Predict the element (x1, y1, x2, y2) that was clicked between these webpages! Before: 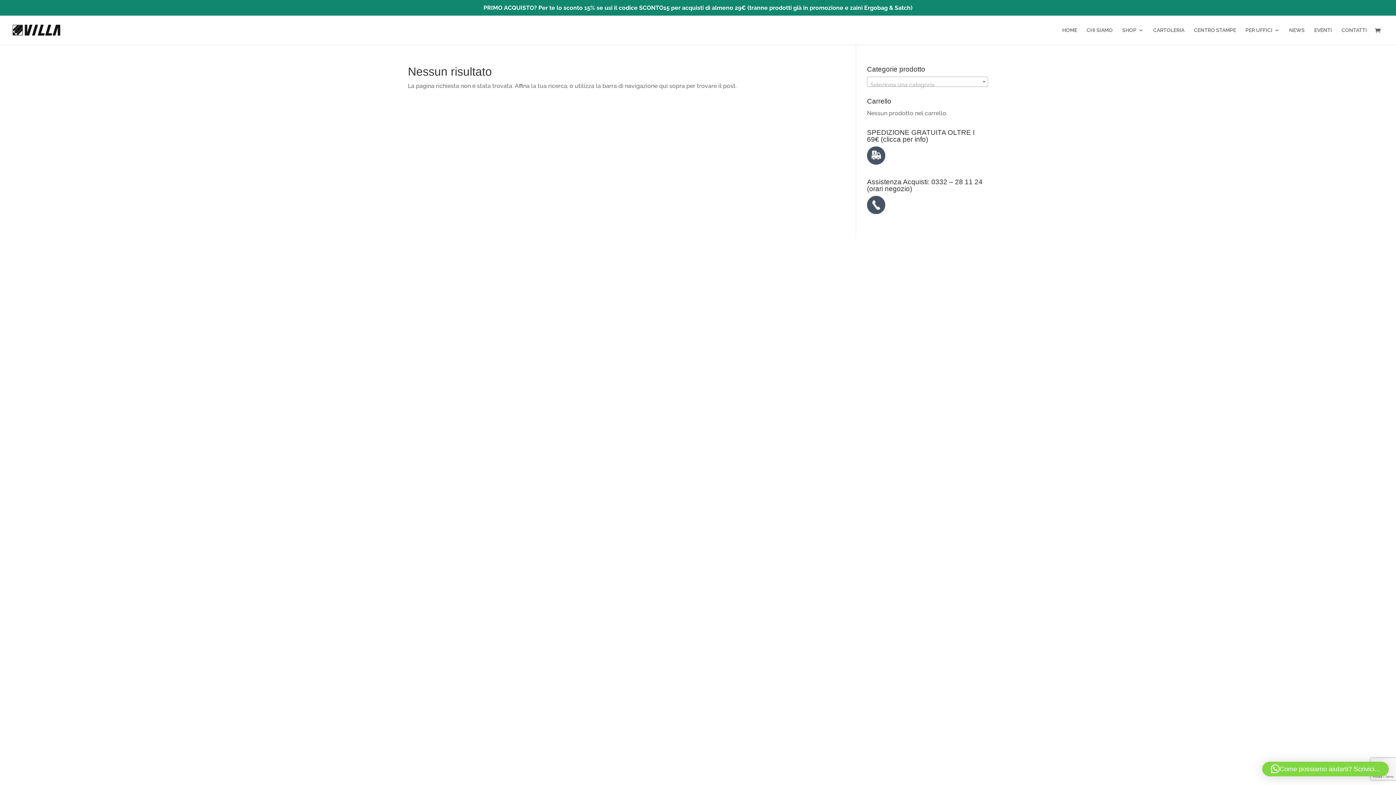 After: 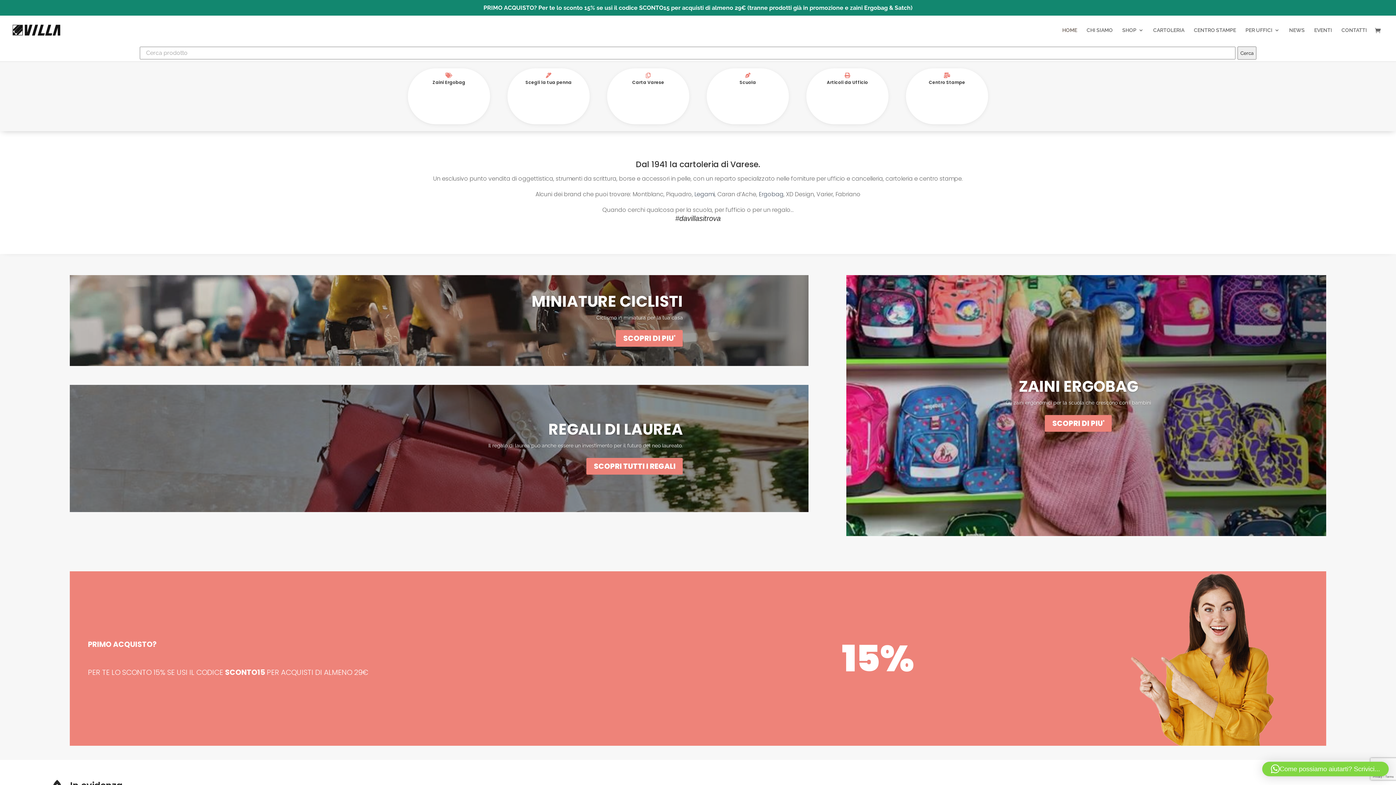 Action: label: HOME bbox: (1062, 27, 1077, 44)